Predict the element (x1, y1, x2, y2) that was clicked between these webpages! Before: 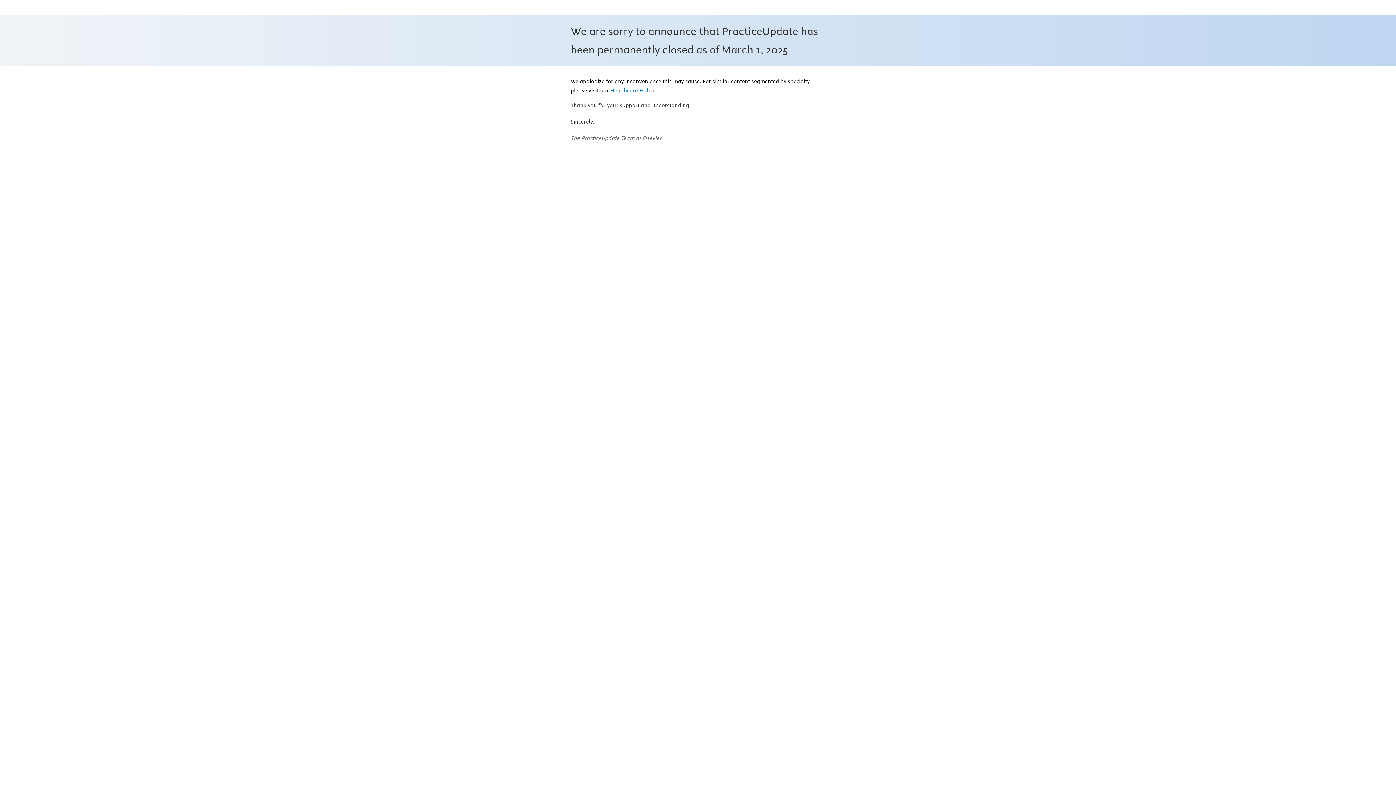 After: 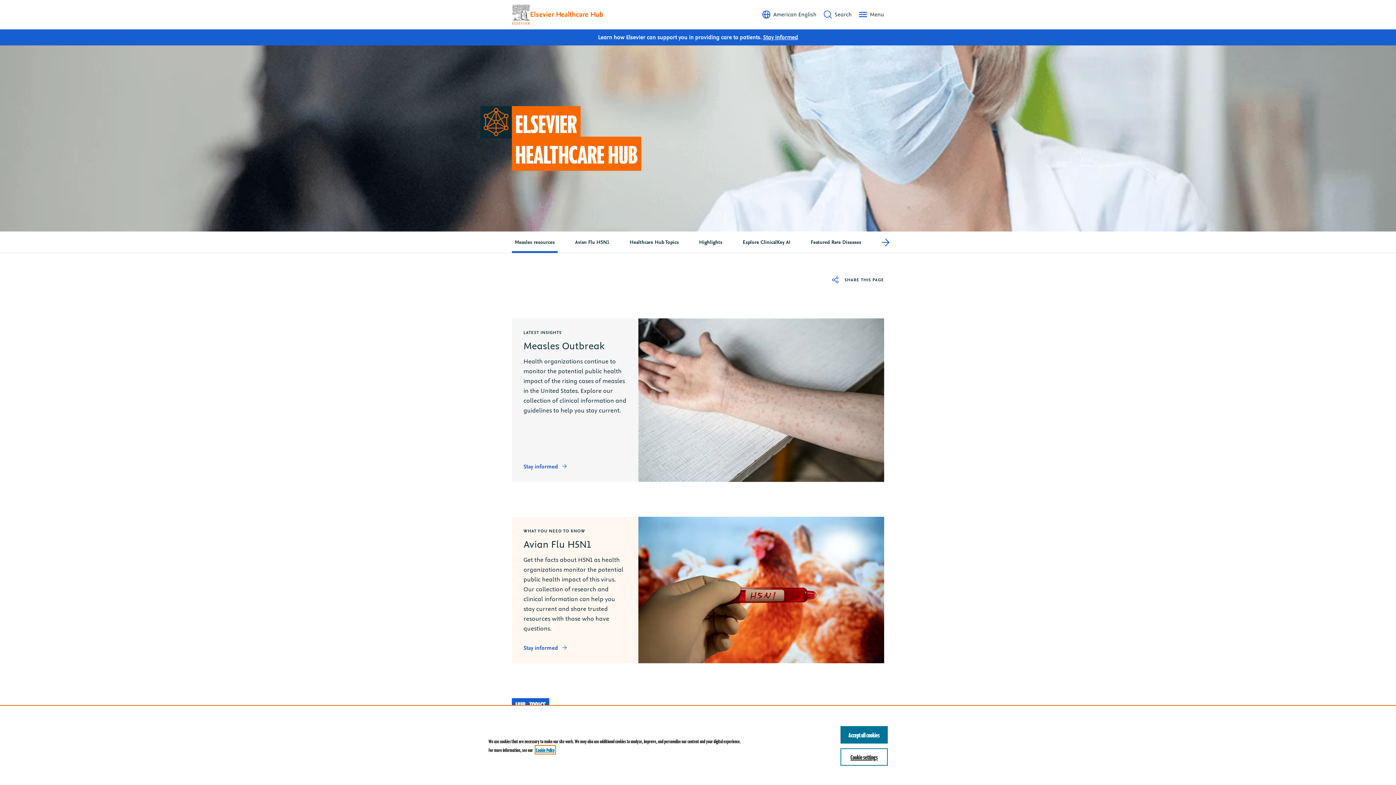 Action: bbox: (610, 87, 654, 94) label: Healthcare Hub